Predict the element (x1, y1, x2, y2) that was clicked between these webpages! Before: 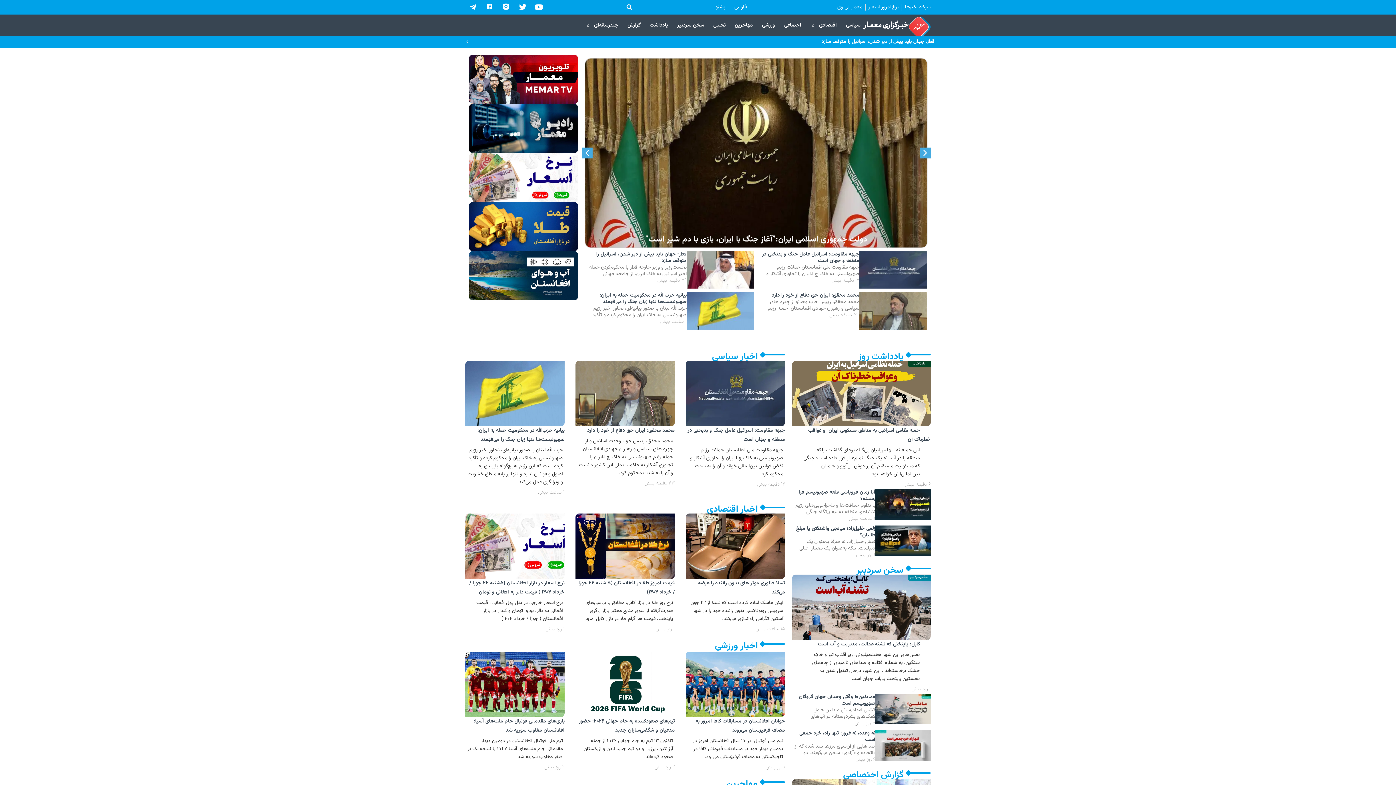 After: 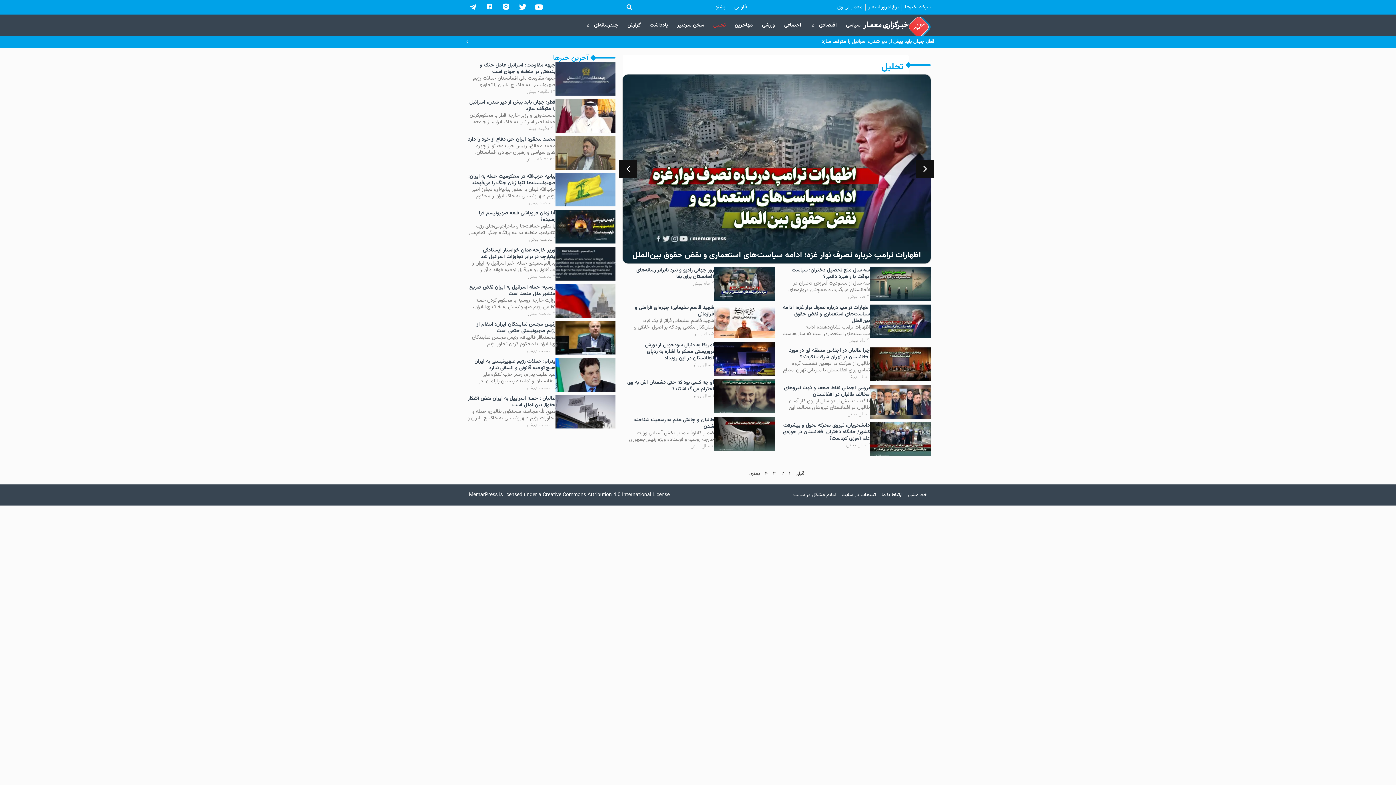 Action: bbox: (709, 19, 729, 31) label: تحلیل